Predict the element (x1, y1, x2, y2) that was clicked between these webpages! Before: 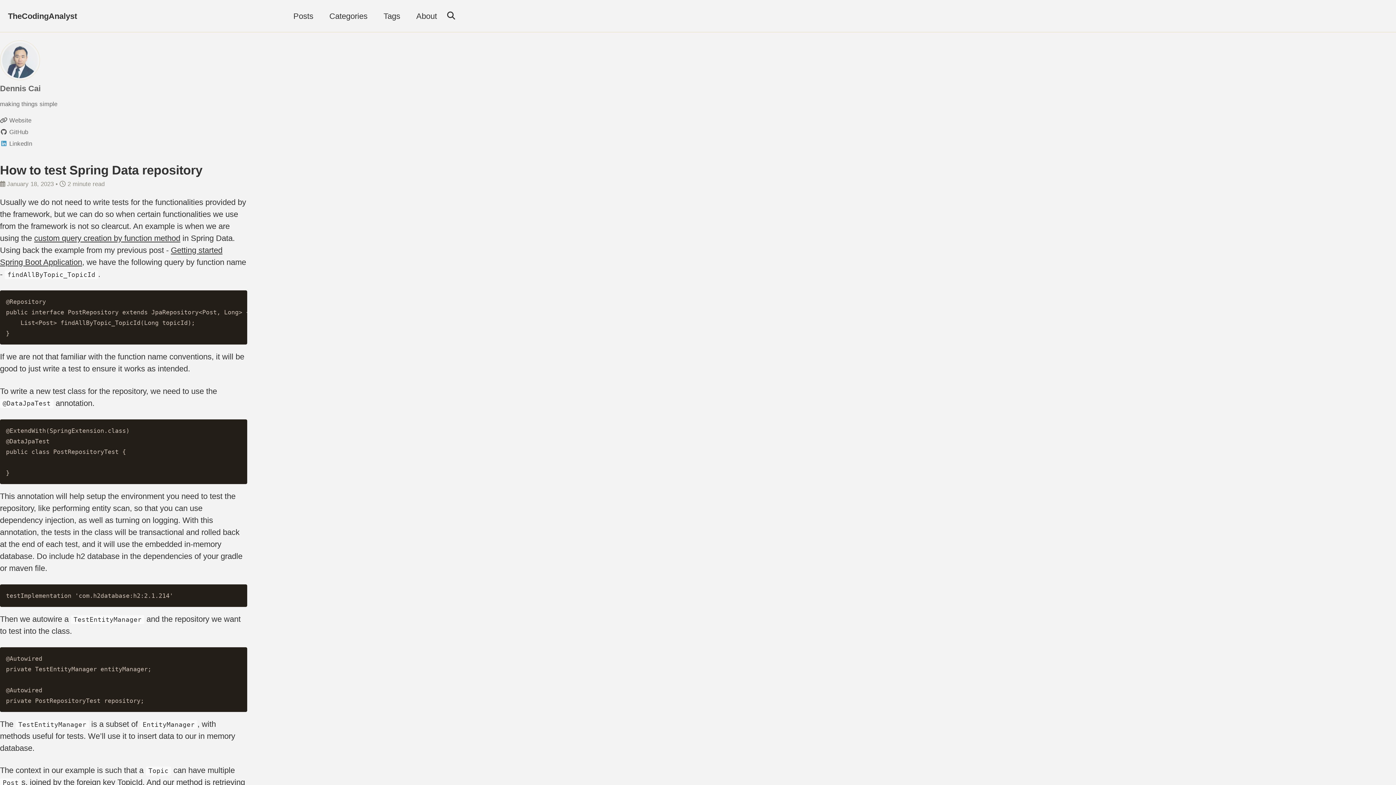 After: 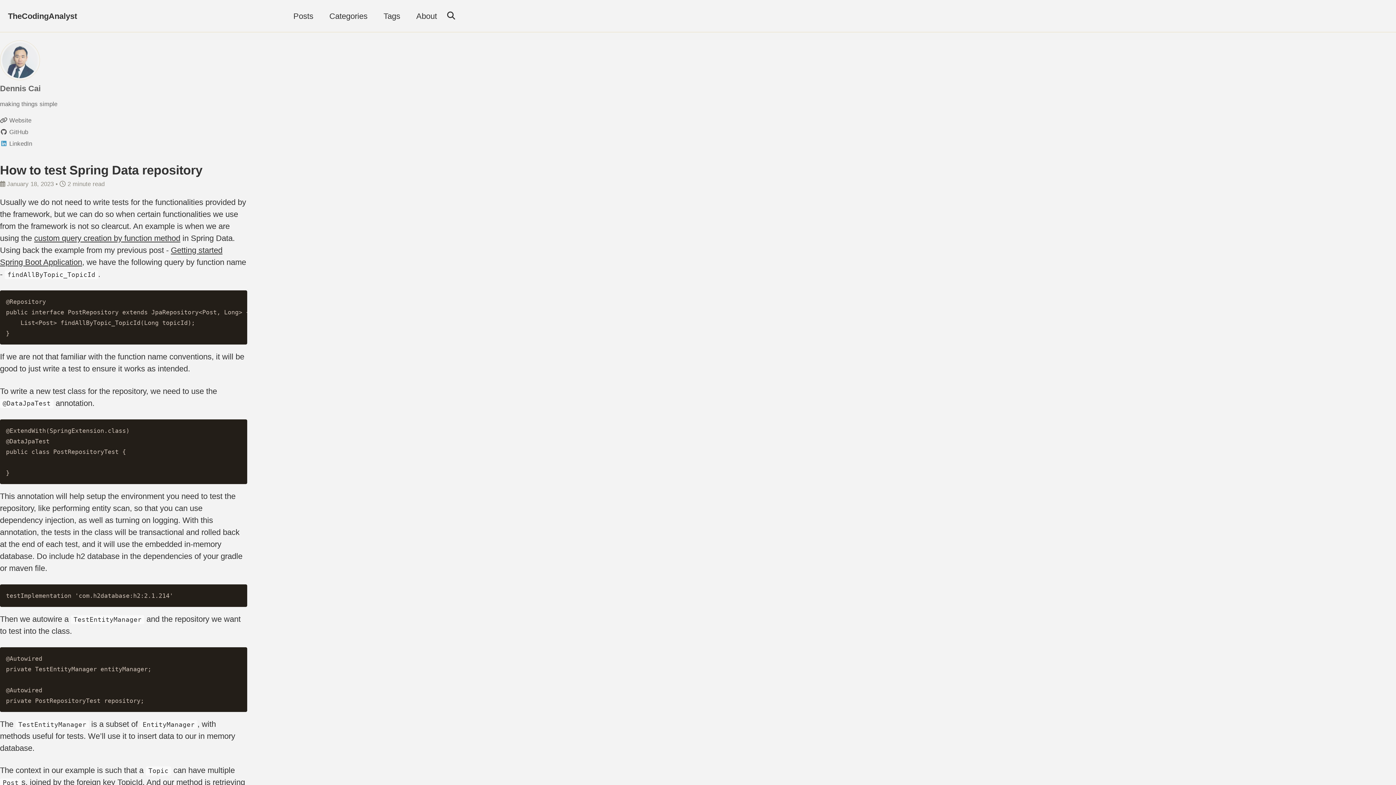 Action: label: How to test Spring Data repository bbox: (0, 163, 202, 177)